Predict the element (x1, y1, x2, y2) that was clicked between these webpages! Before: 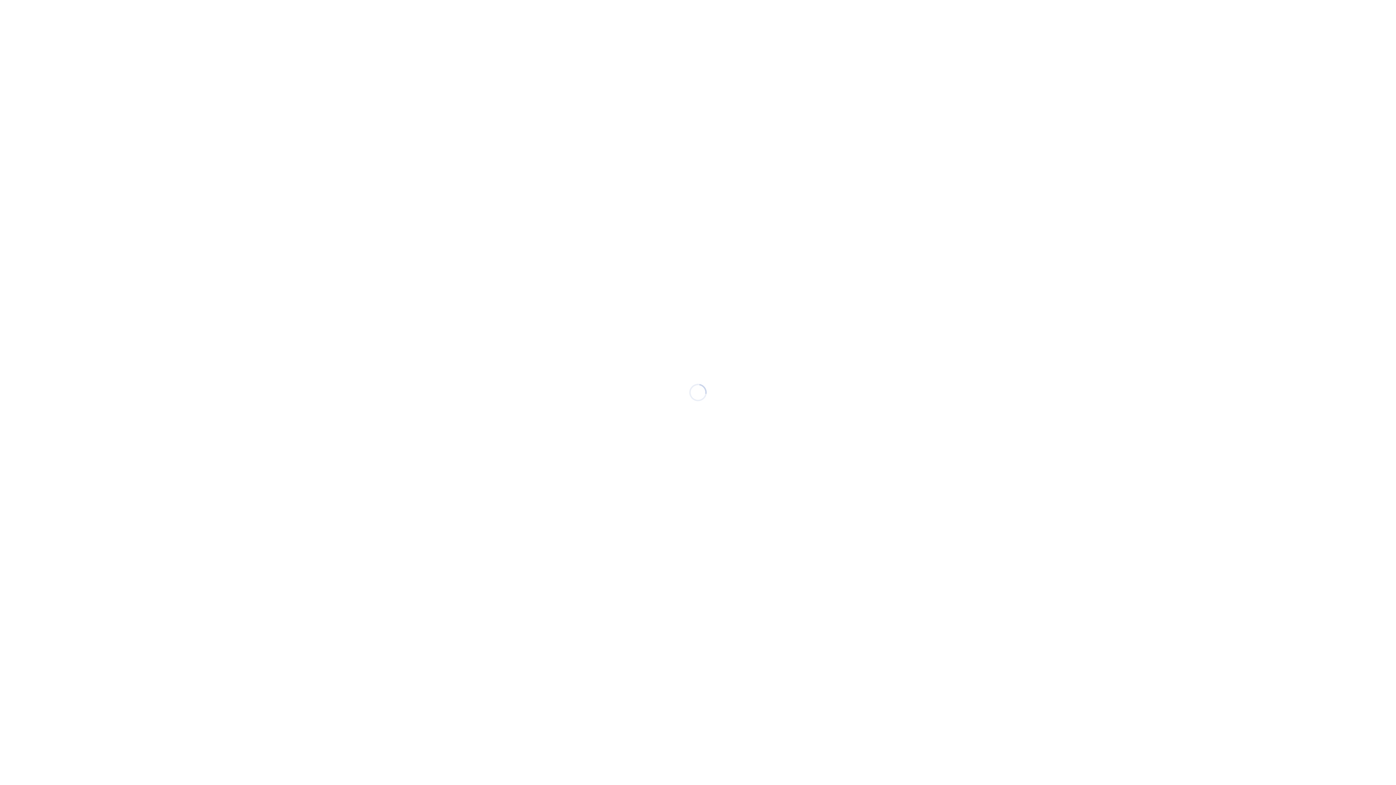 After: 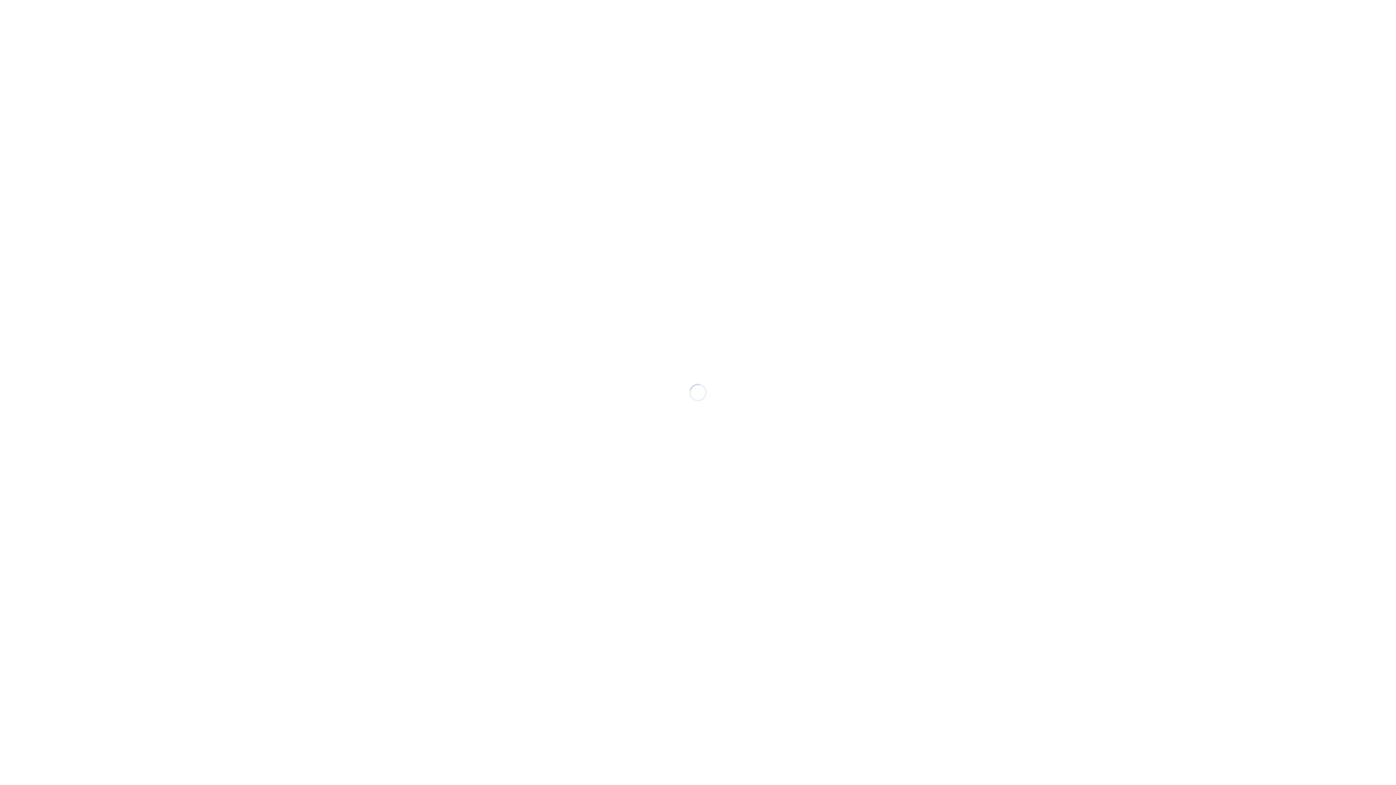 Action: bbox: (688, 13, 699, 18)